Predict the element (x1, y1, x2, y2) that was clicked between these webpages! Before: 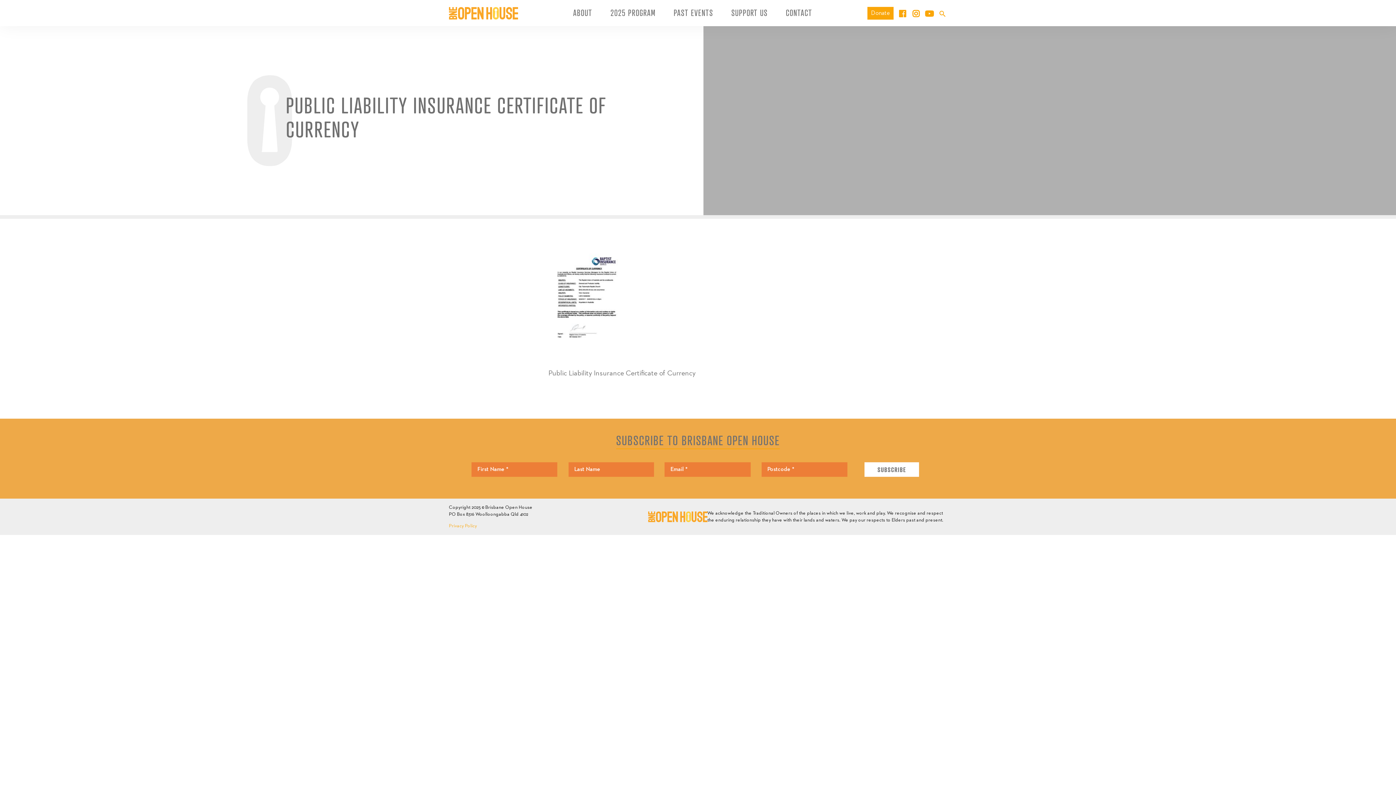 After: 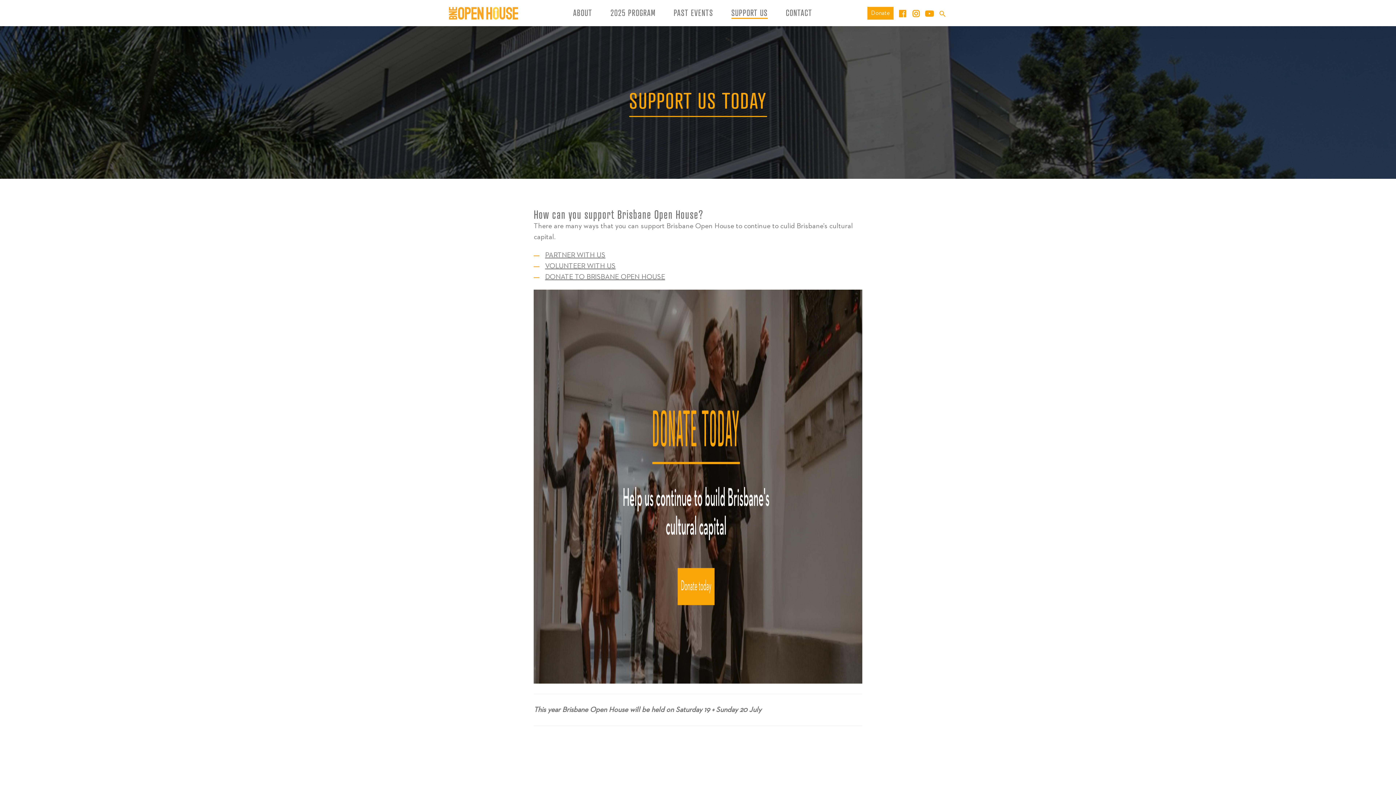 Action: label: SUPPORT US bbox: (731, 1, 767, 24)